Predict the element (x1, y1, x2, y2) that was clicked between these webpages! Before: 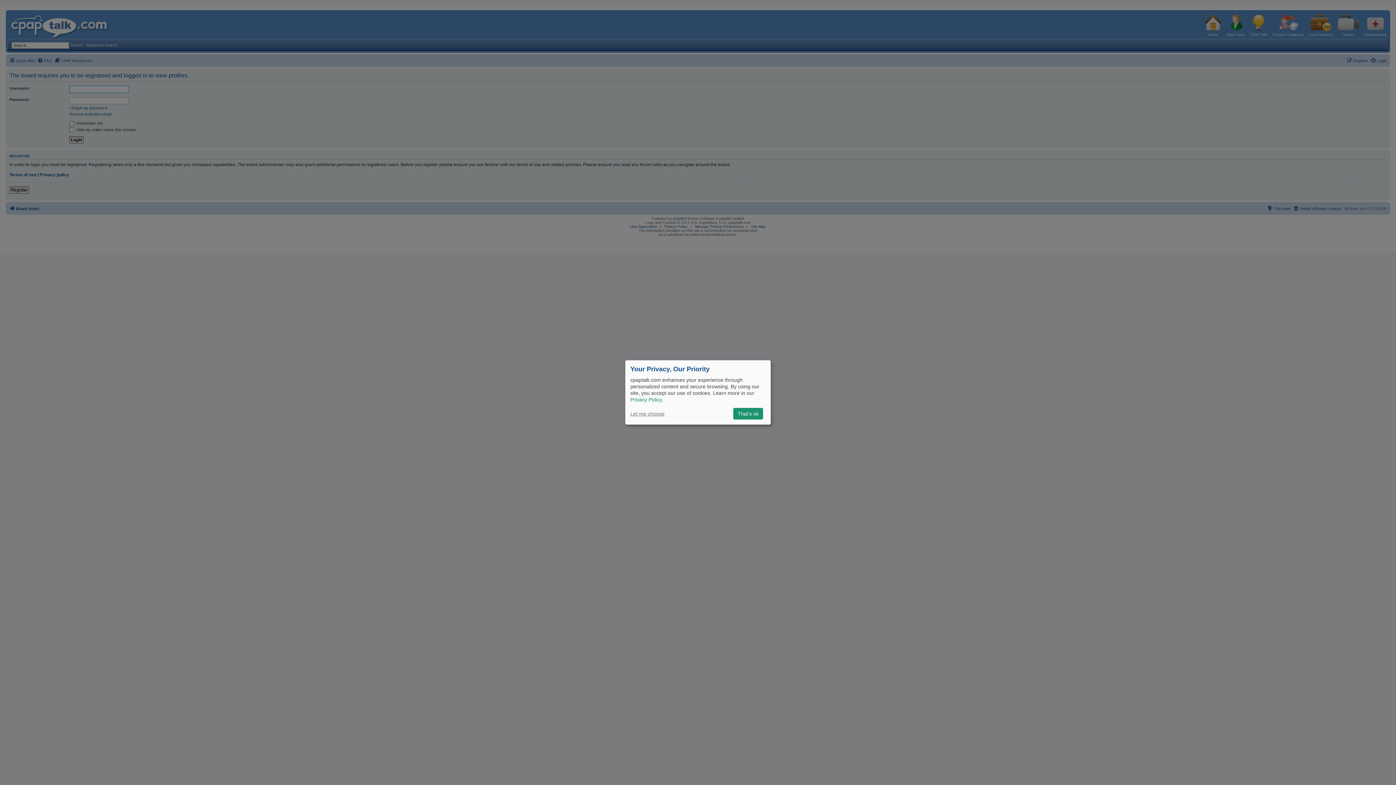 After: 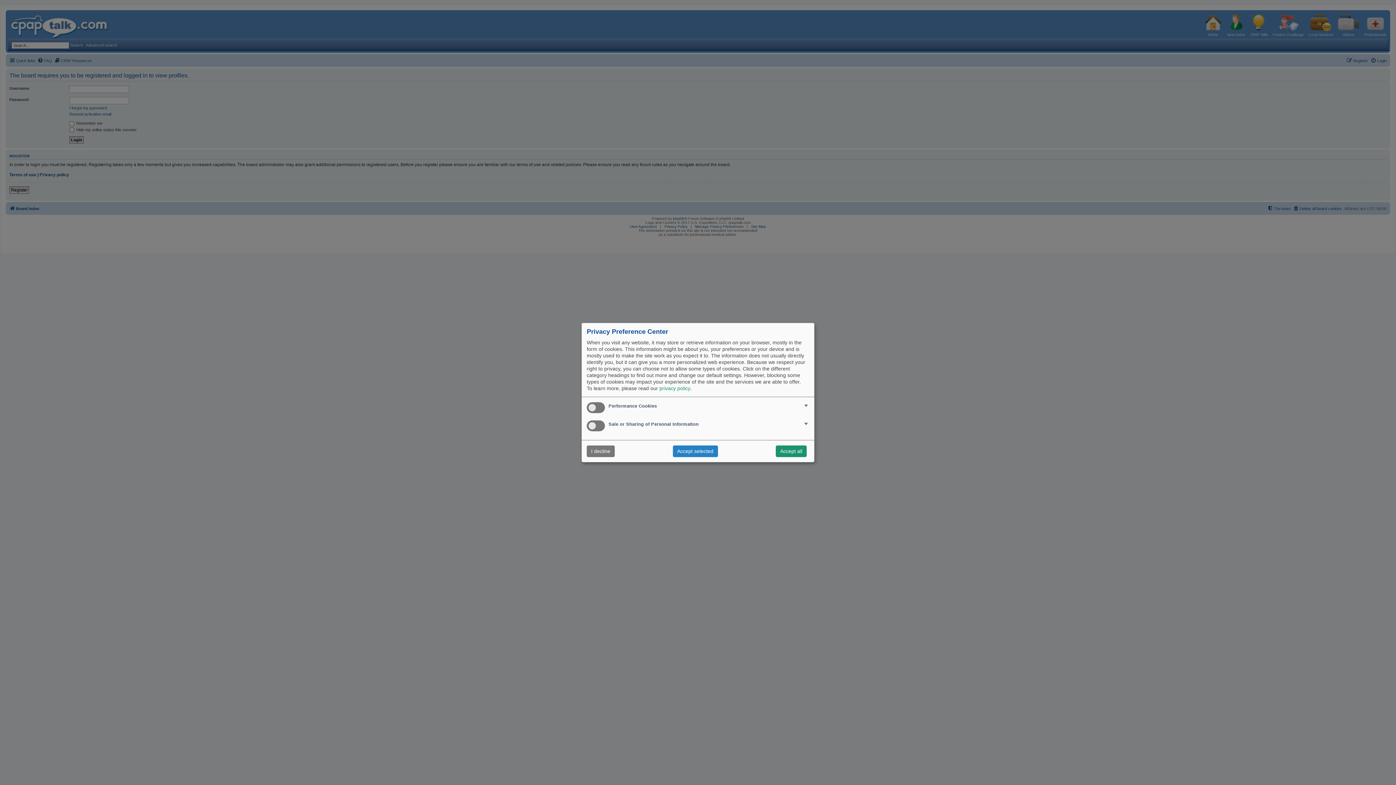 Action: bbox: (630, 411, 664, 416) label: Let me choose